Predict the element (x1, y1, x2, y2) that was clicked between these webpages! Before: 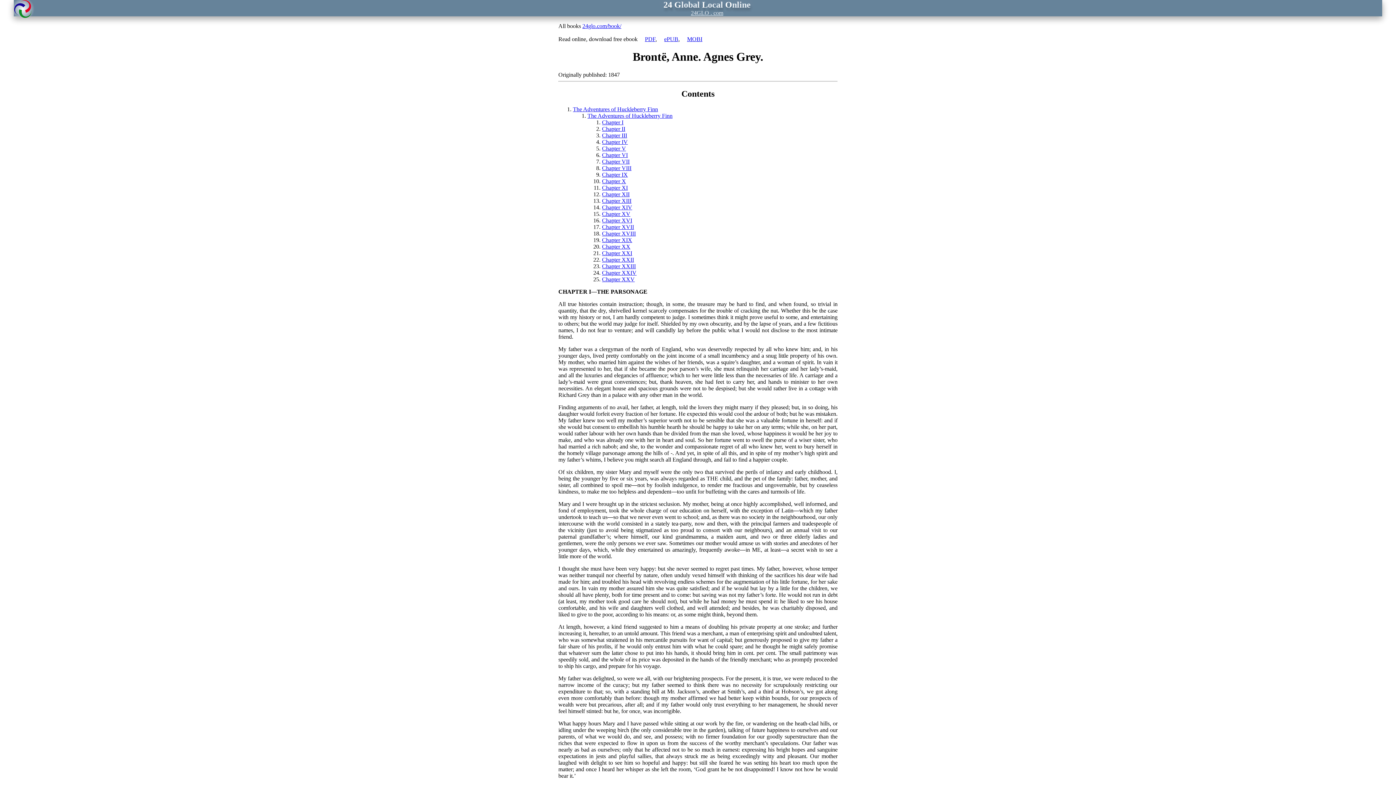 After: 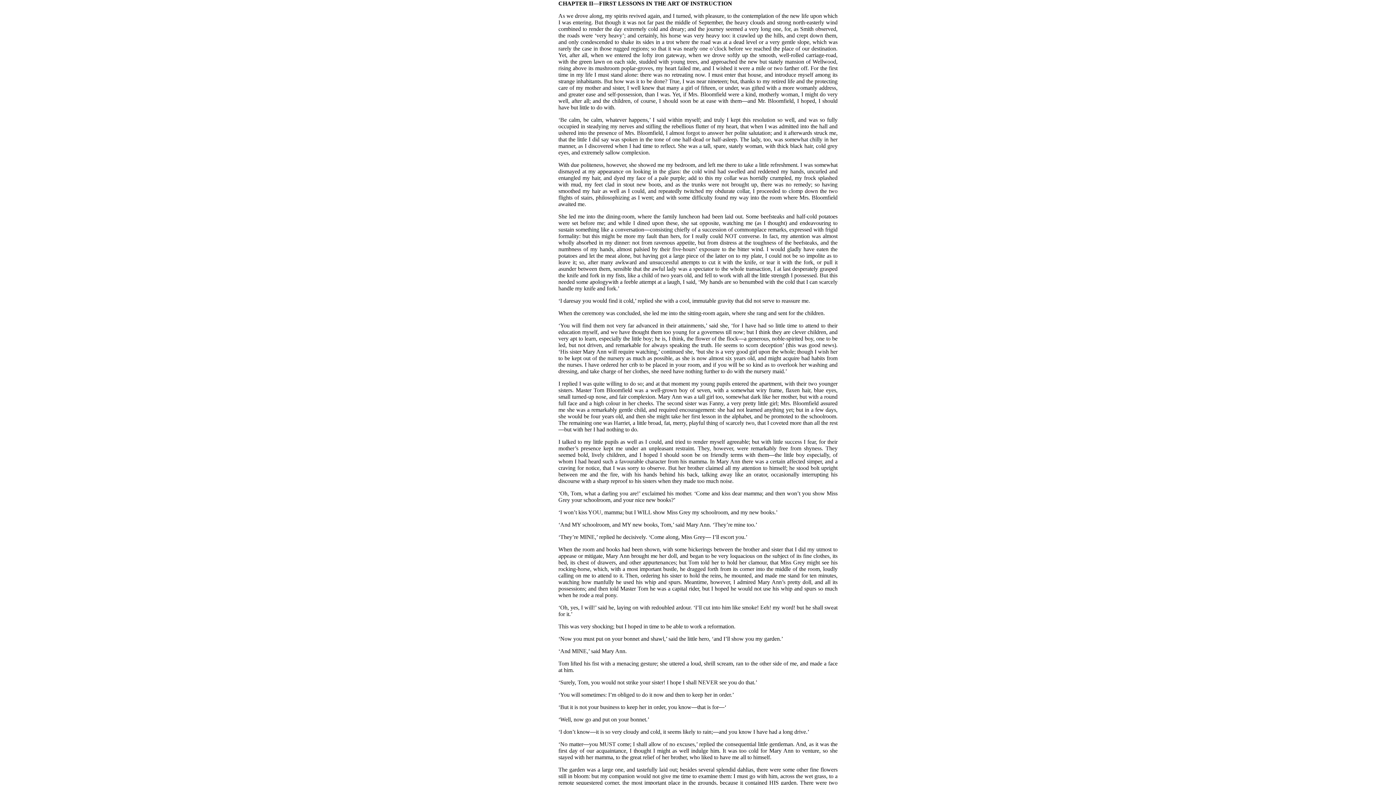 Action: label: Chapter II bbox: (602, 125, 625, 131)